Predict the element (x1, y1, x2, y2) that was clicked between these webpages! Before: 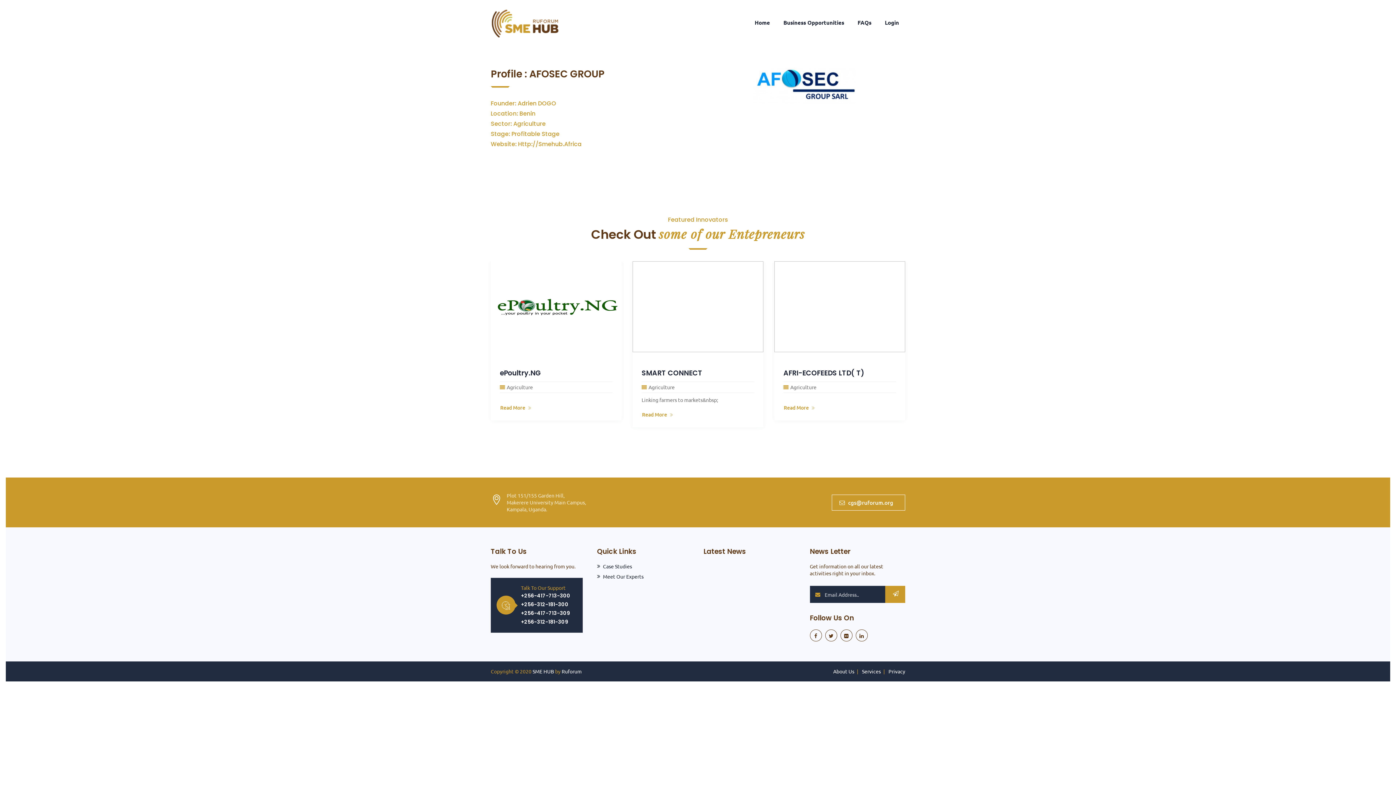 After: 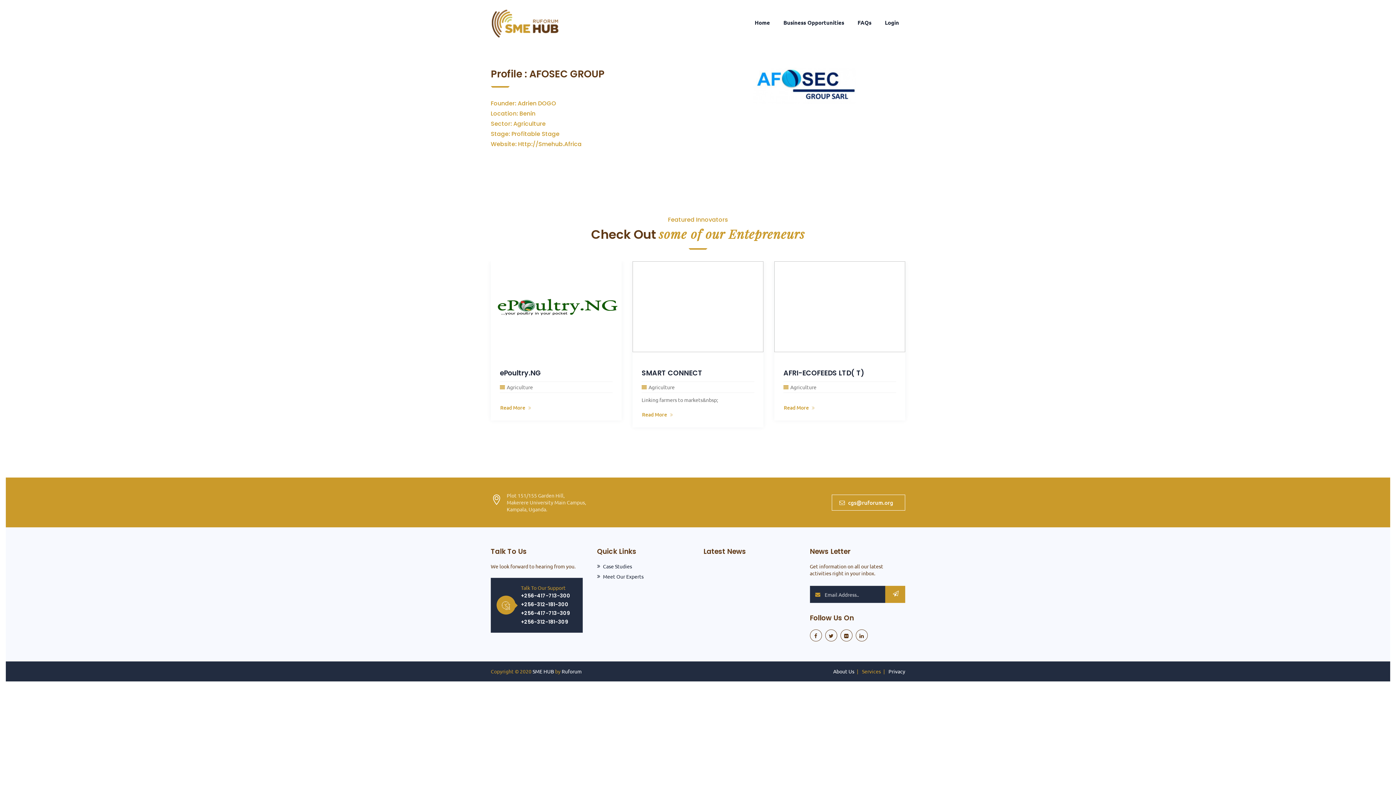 Action: label: Services bbox: (862, 668, 881, 674)